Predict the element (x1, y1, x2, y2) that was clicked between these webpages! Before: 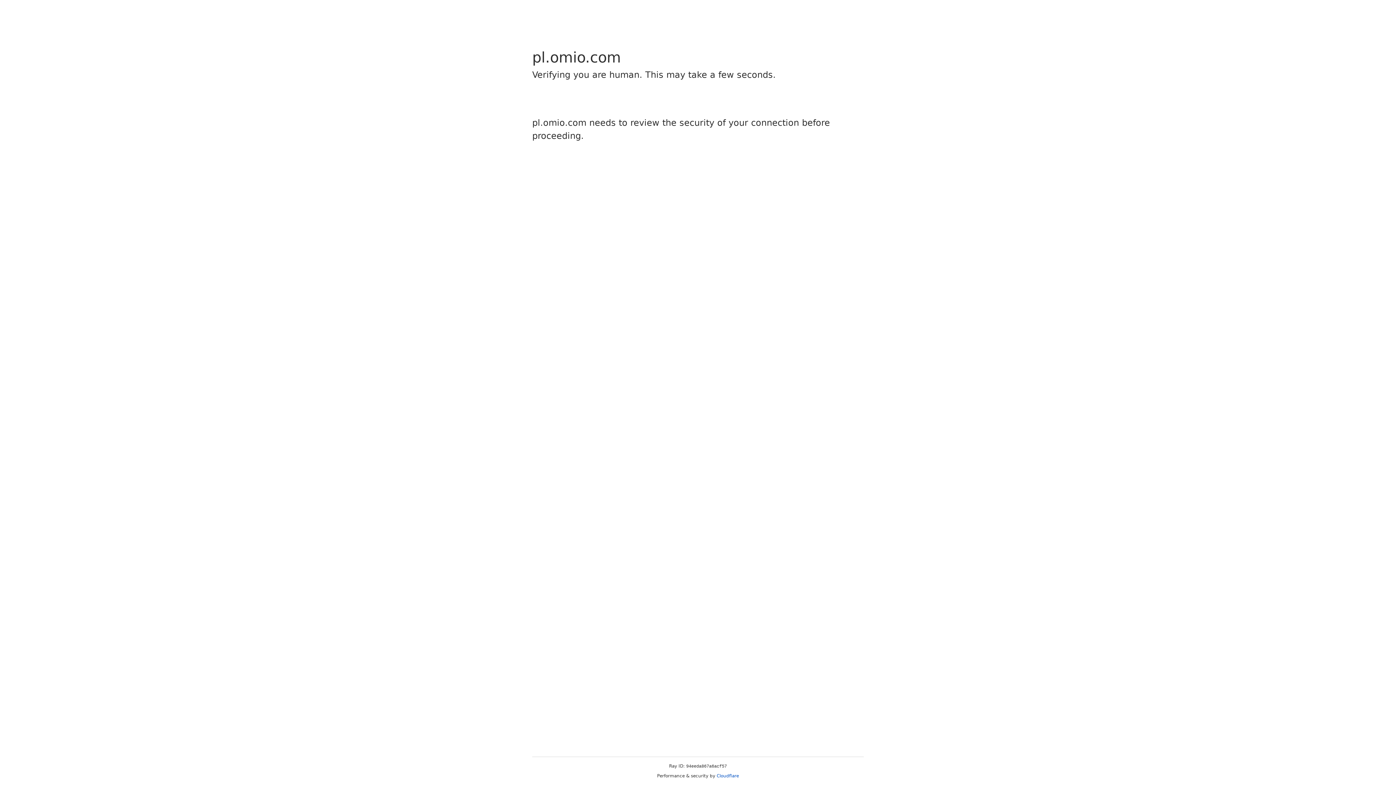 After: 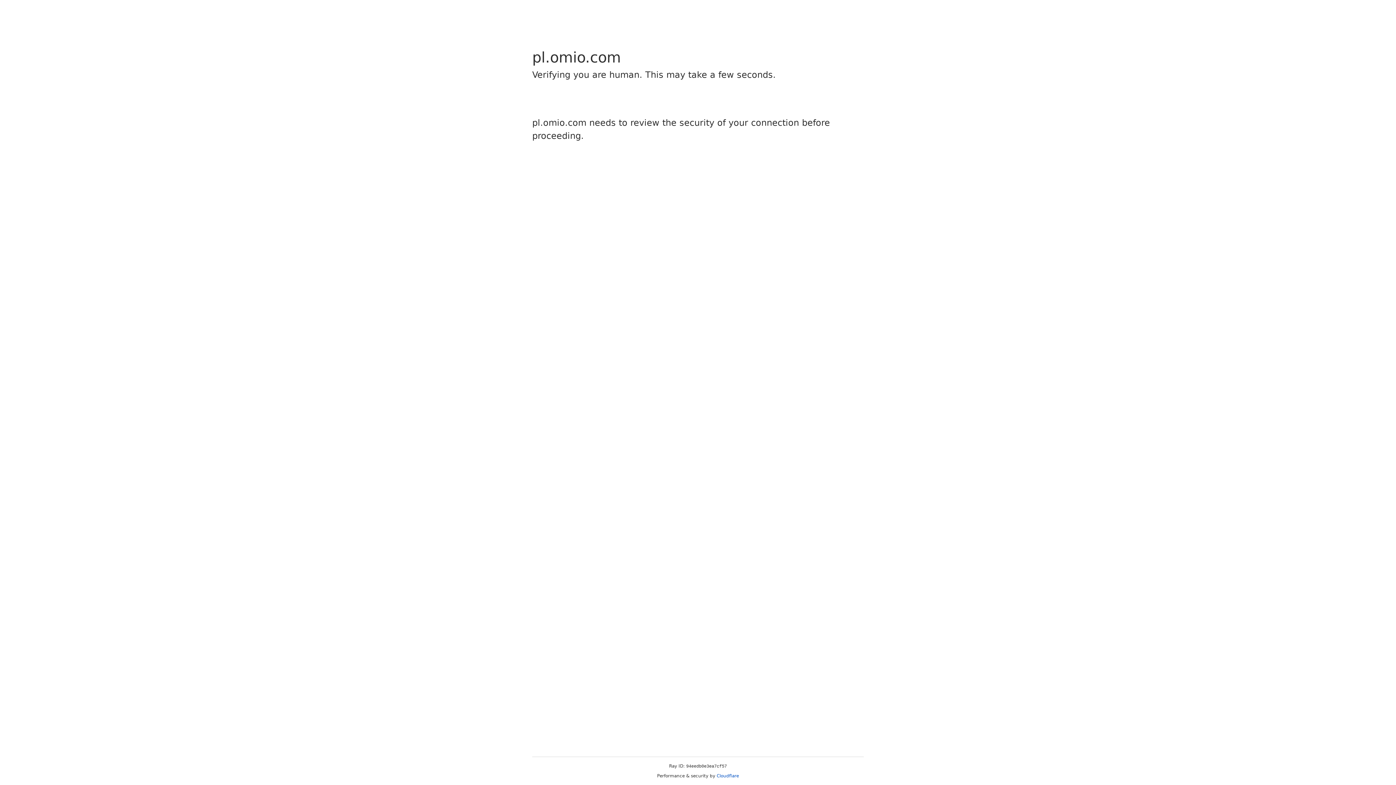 Action: bbox: (716, 773, 739, 778) label: Cloudflare